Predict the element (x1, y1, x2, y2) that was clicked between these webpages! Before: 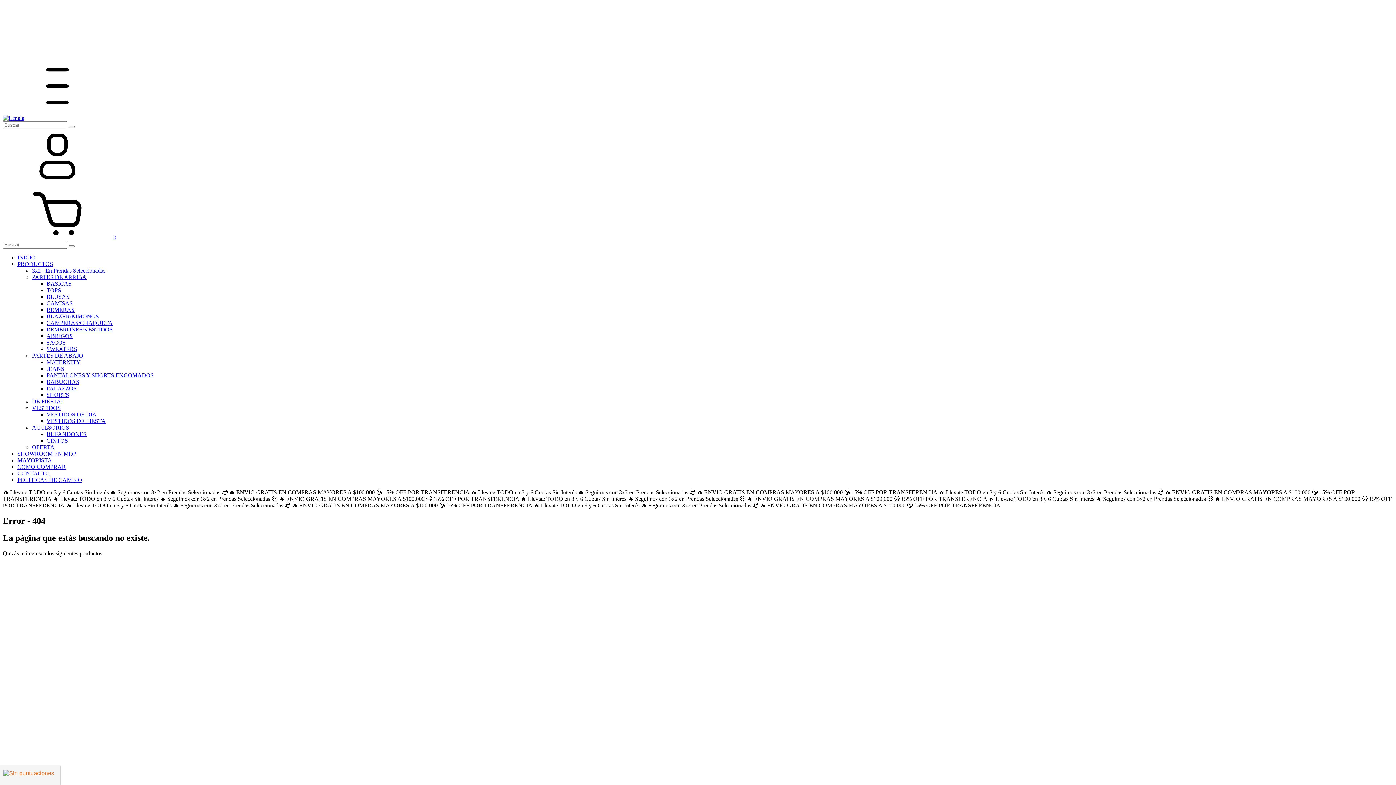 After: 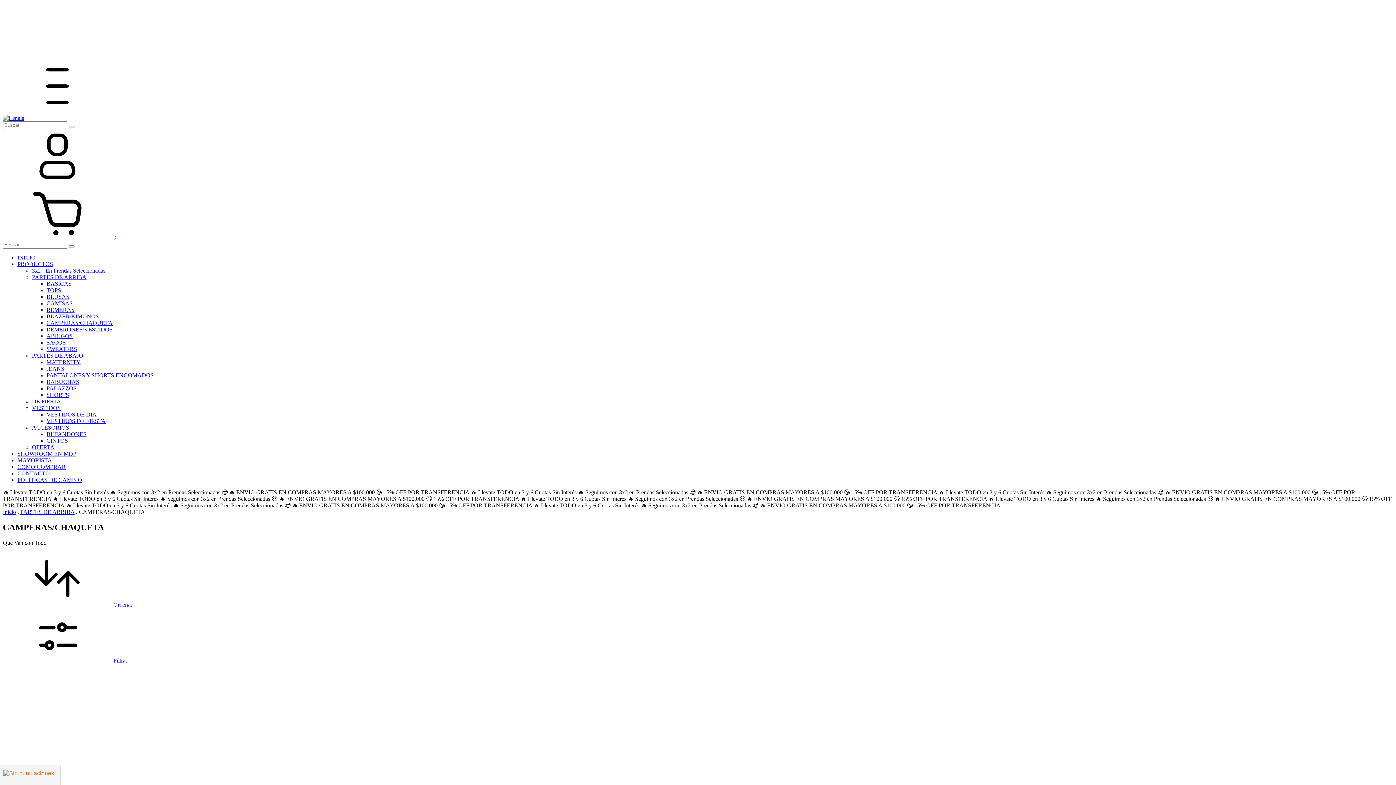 Action: bbox: (46, 320, 112, 326) label: CAMPERAS/CHAQUETA